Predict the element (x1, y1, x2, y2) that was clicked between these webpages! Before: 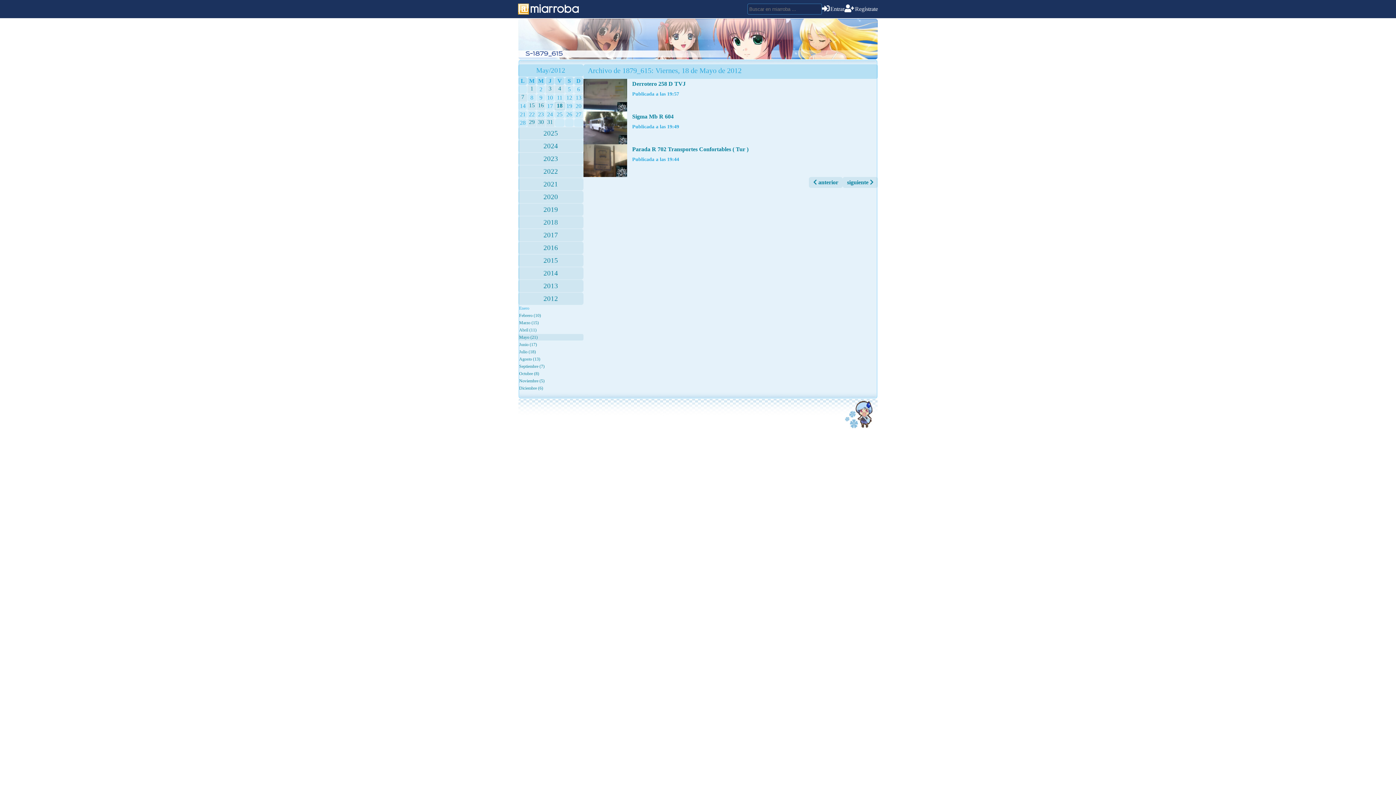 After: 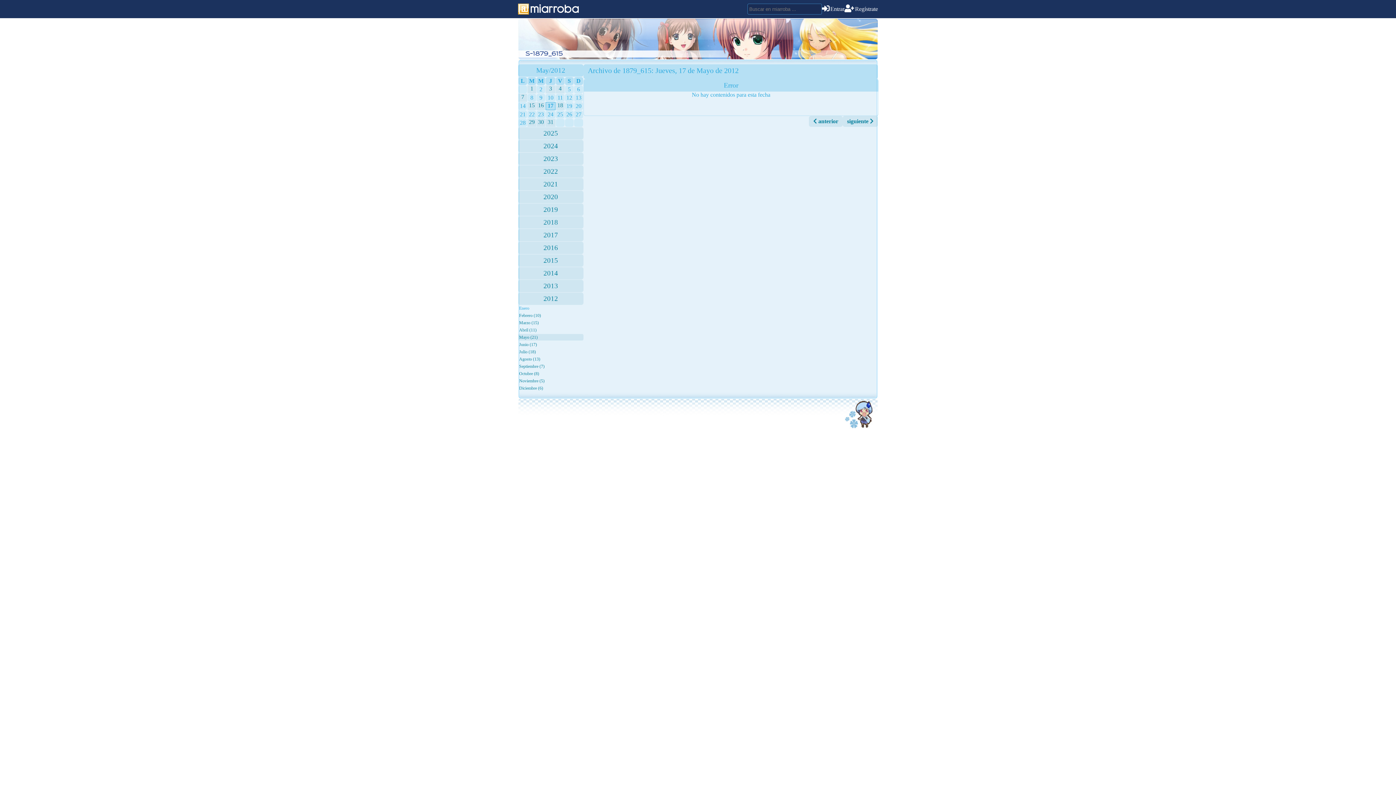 Action: bbox: (809, 177, 842, 188) label:  anterior